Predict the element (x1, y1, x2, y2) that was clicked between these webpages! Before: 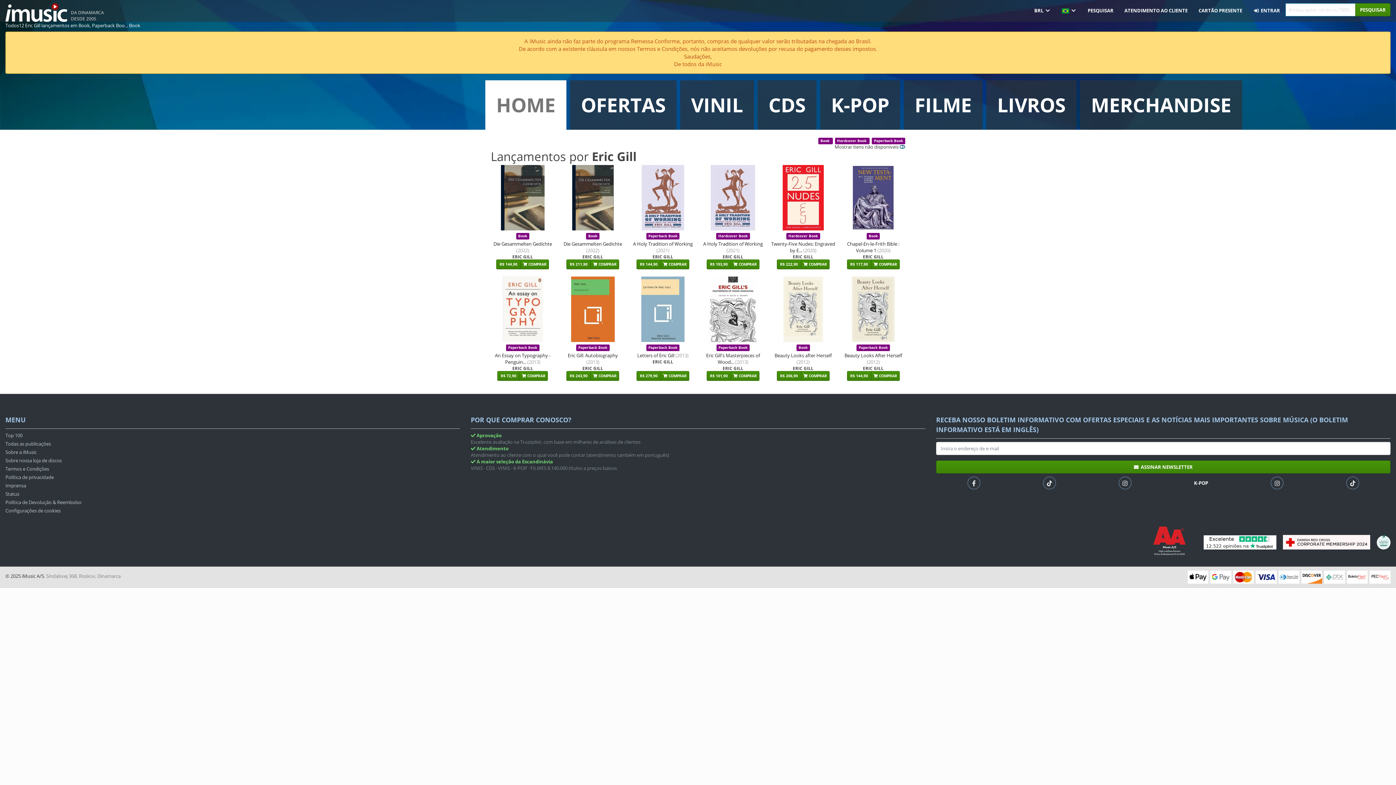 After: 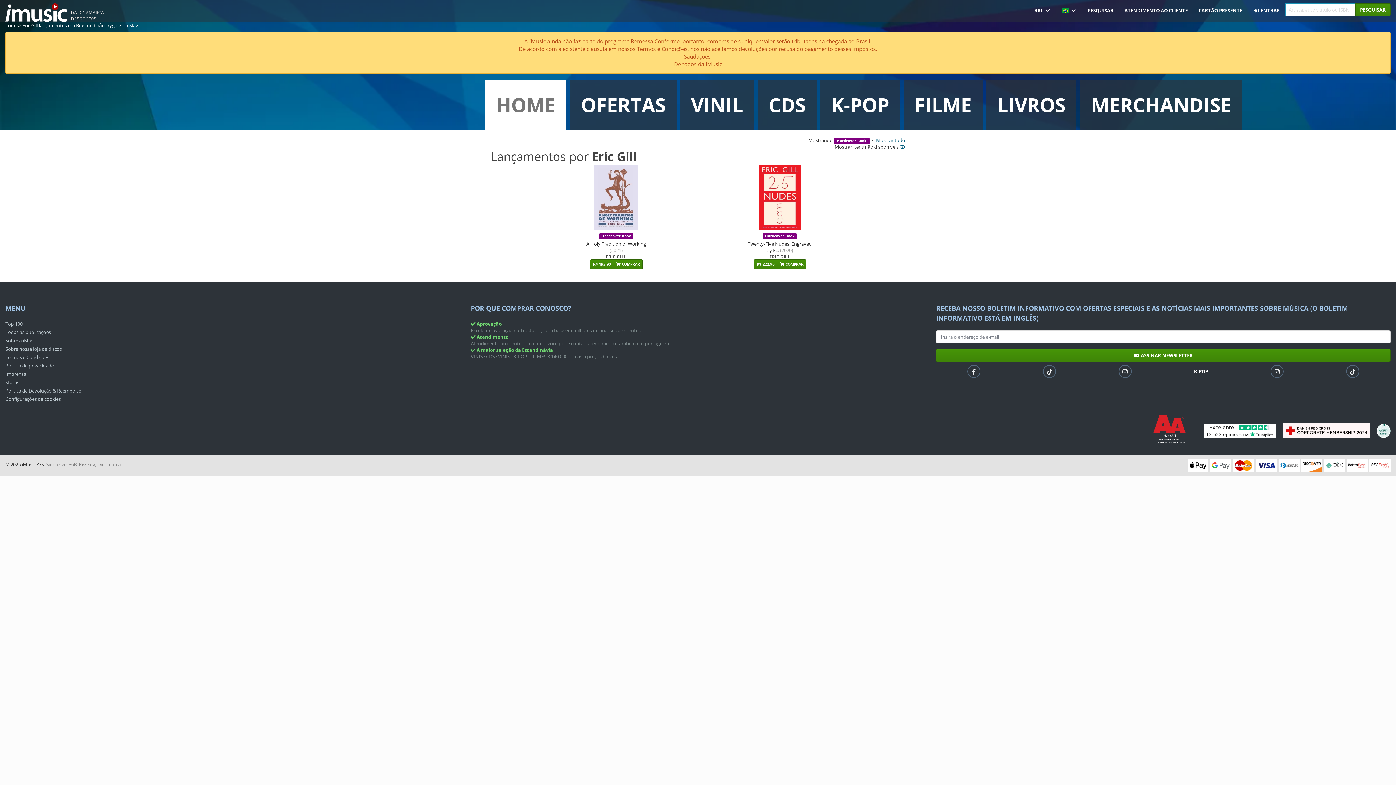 Action: label: Hardcover Book  bbox: (835, 137, 869, 143)